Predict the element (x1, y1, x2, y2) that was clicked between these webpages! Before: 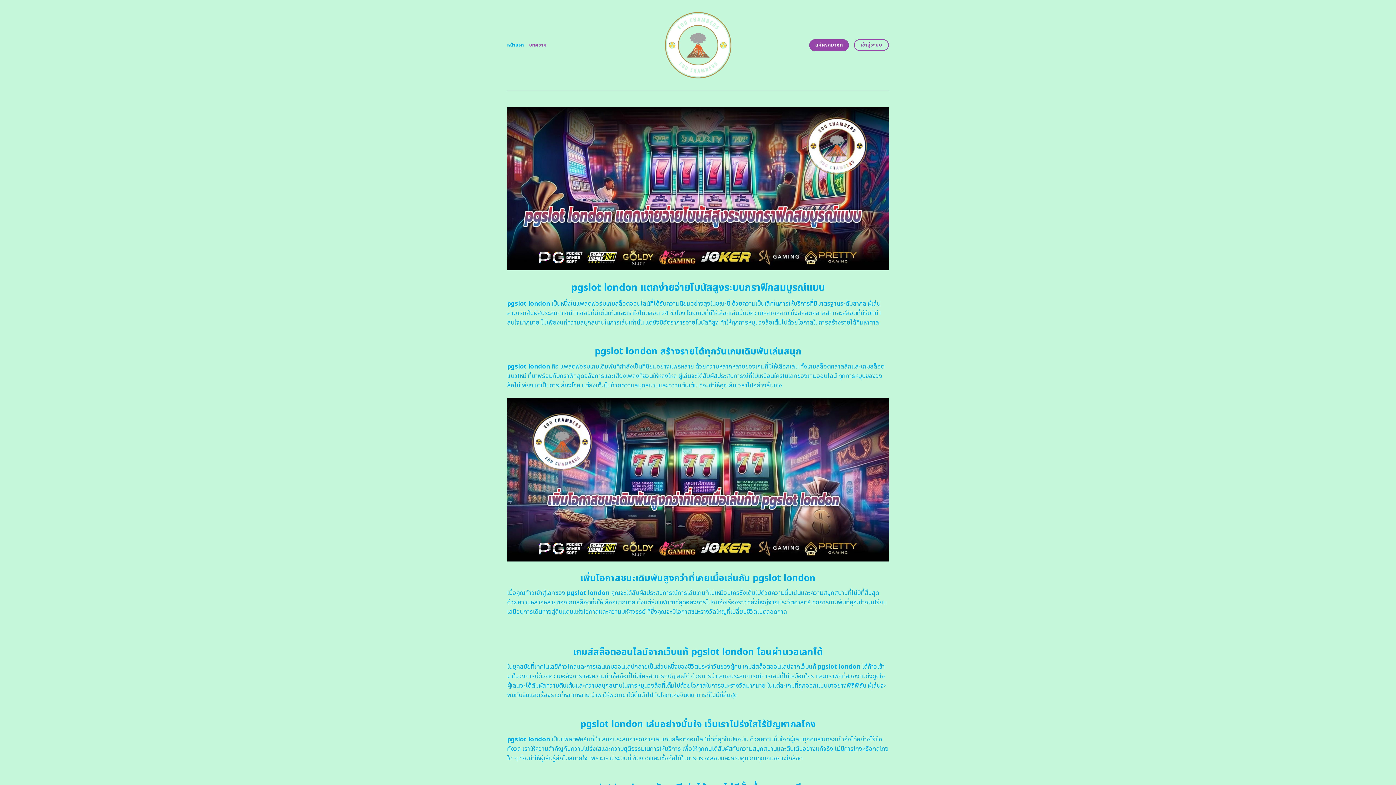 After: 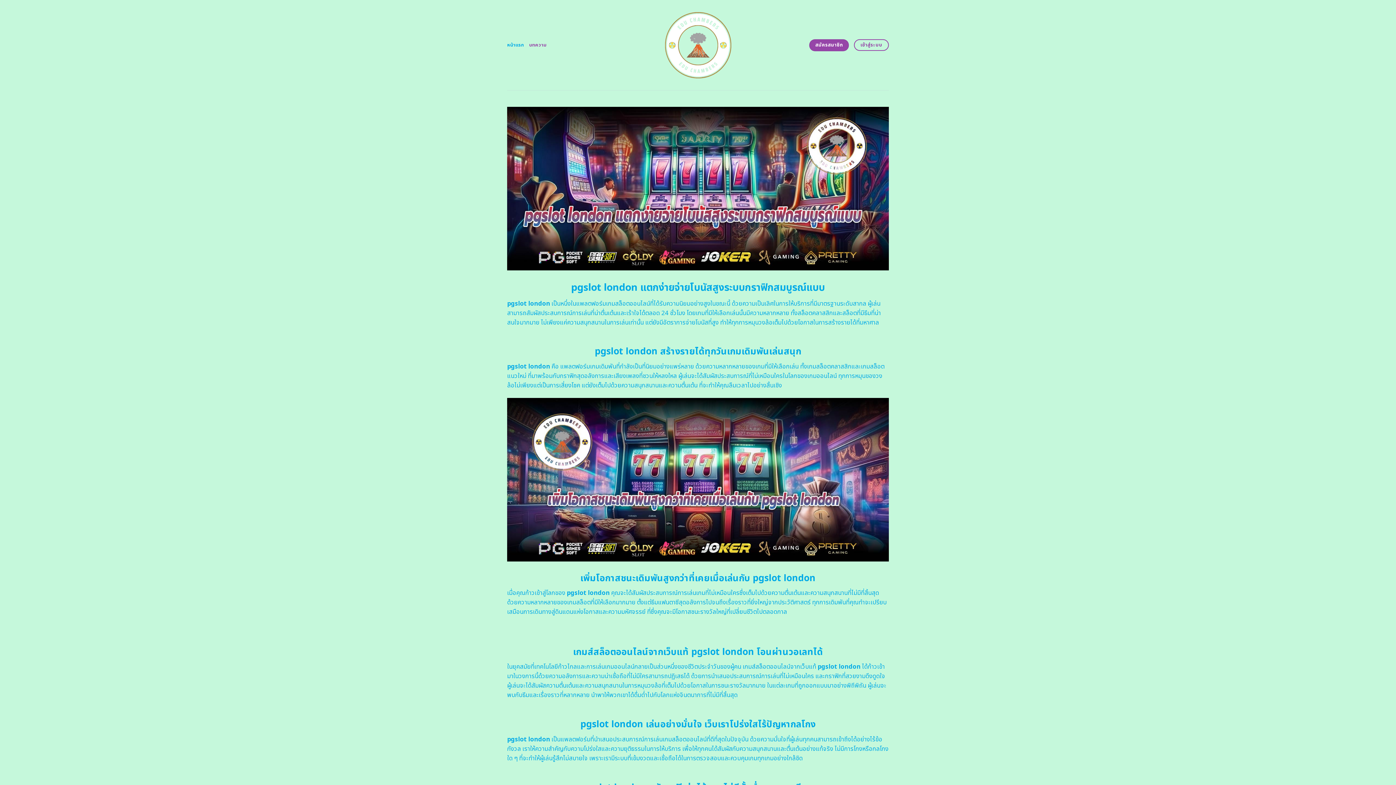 Action: bbox: (507, 38, 524, 51) label: หน้าแรก